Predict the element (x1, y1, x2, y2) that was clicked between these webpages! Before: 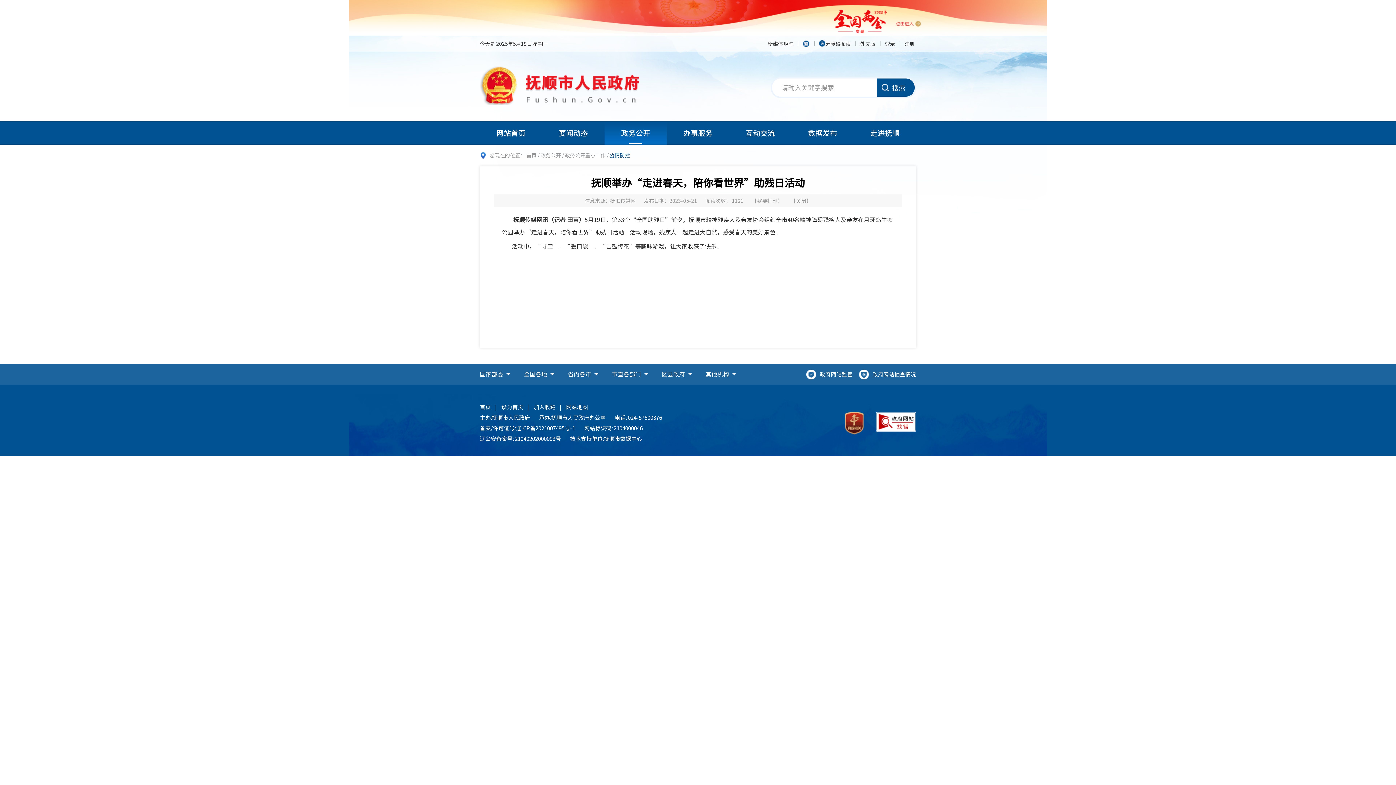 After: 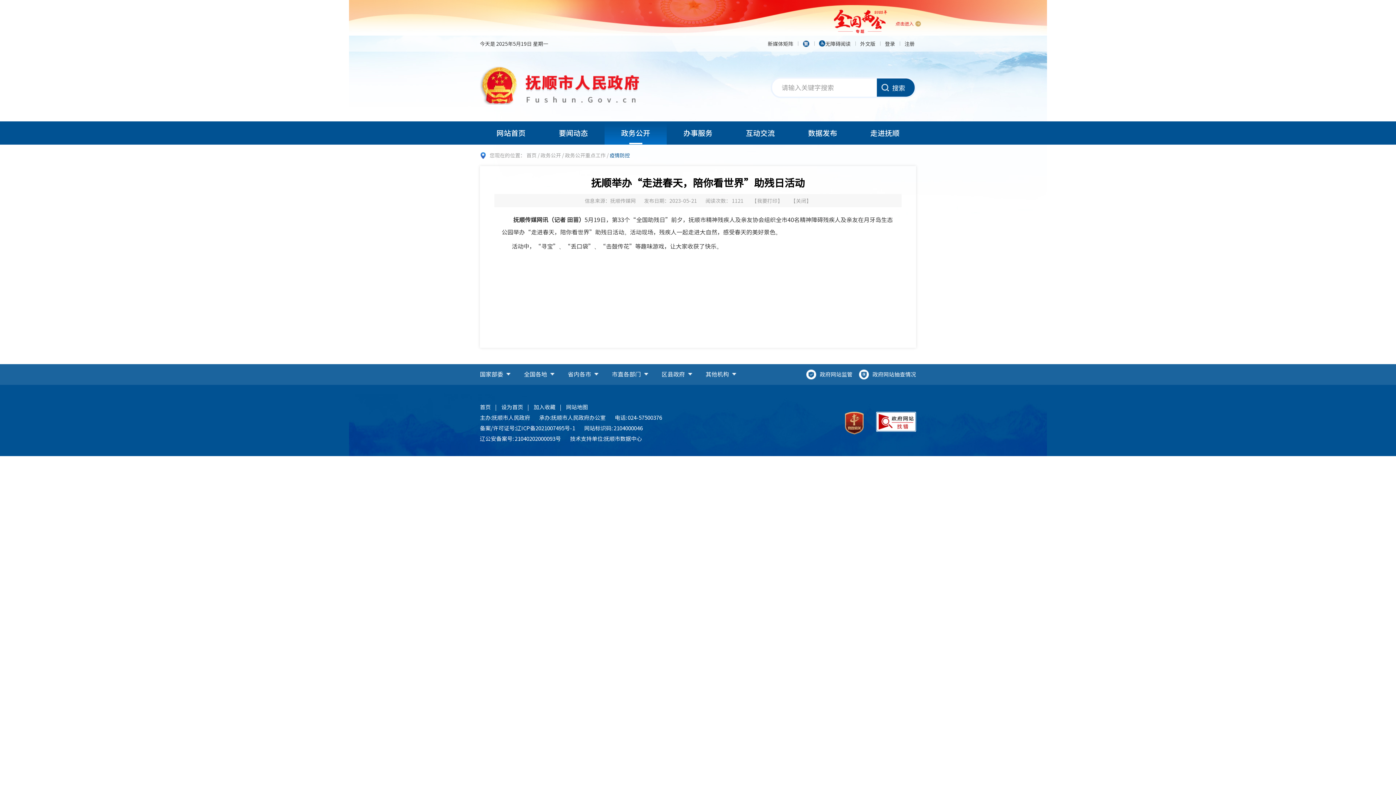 Action: bbox: (757, 197, 777, 204) label: 我要打印